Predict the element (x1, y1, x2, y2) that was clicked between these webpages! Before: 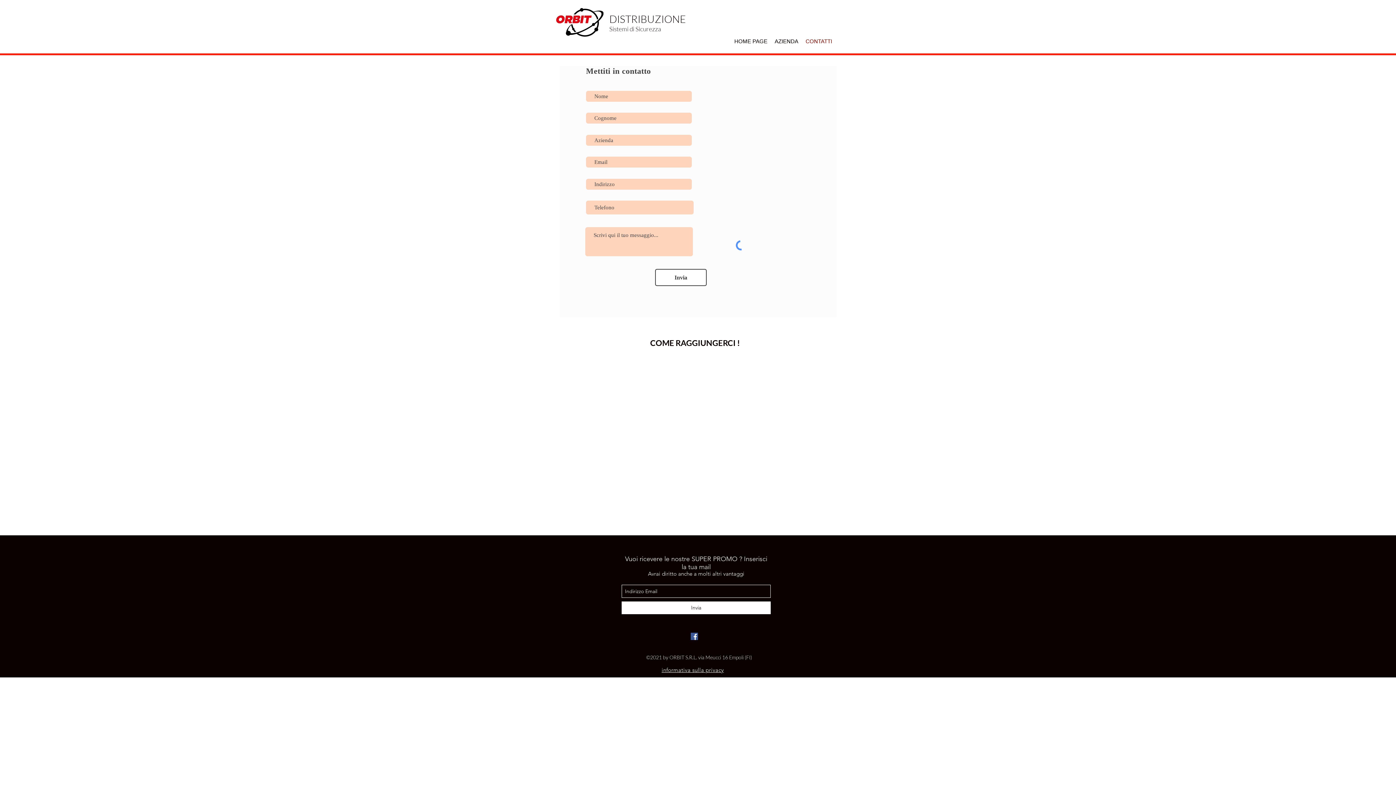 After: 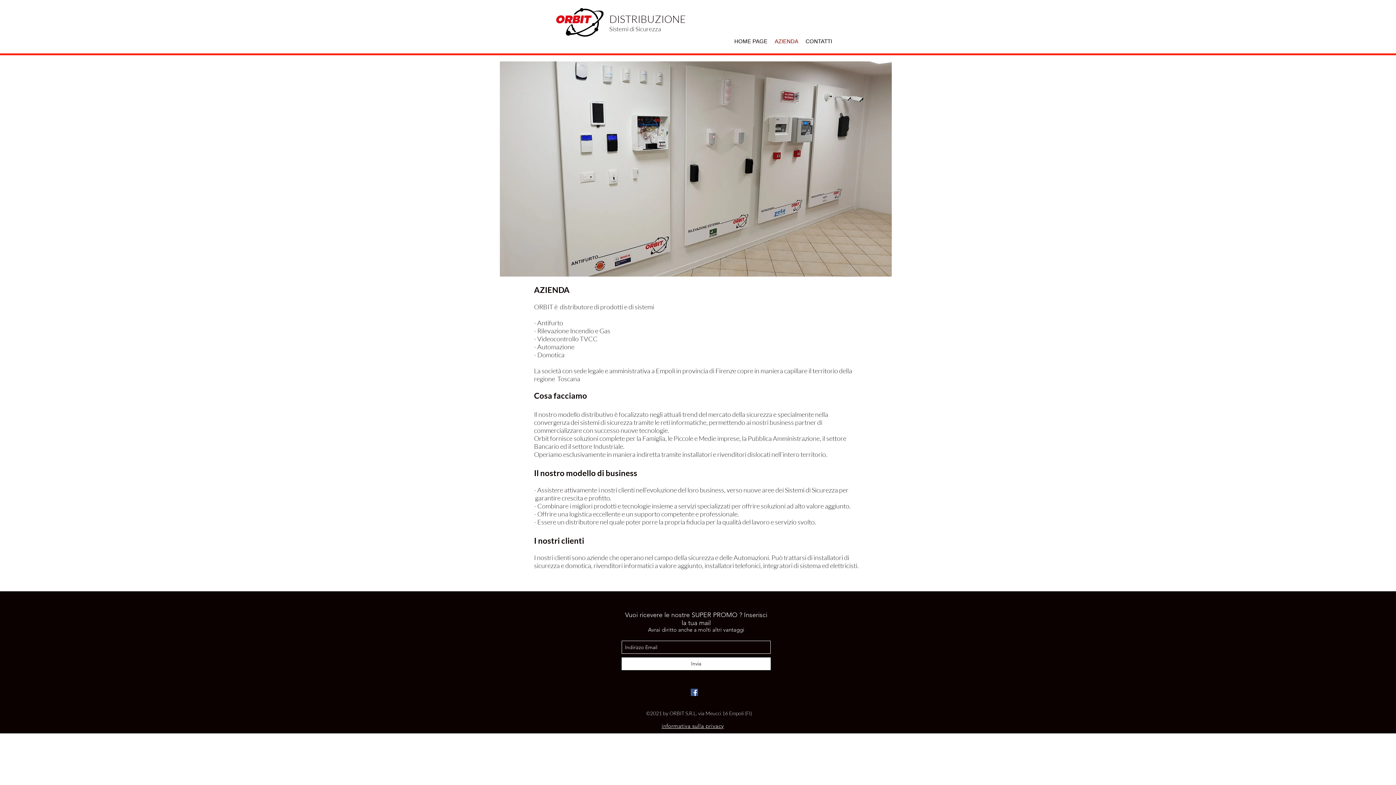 Action: bbox: (771, 36, 802, 46) label: AZIENDA